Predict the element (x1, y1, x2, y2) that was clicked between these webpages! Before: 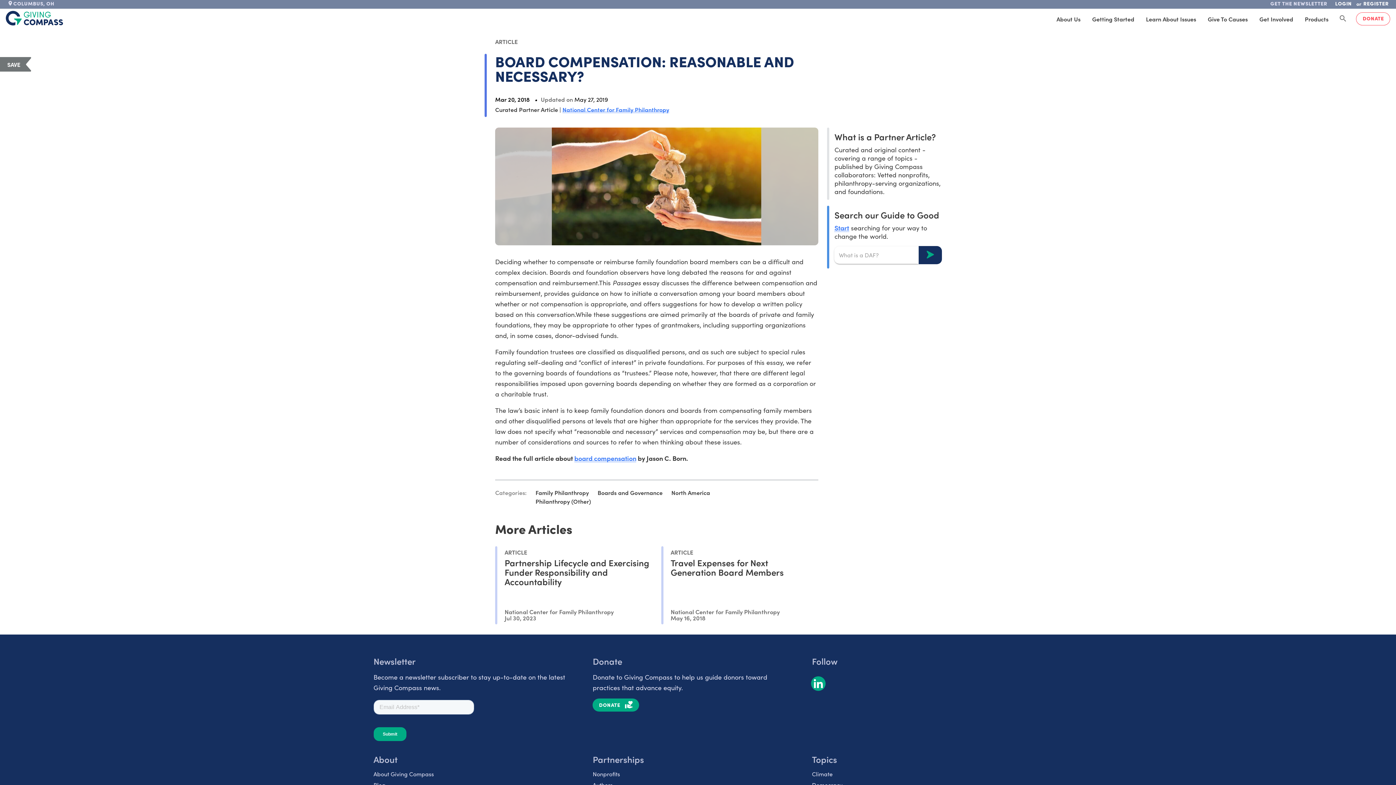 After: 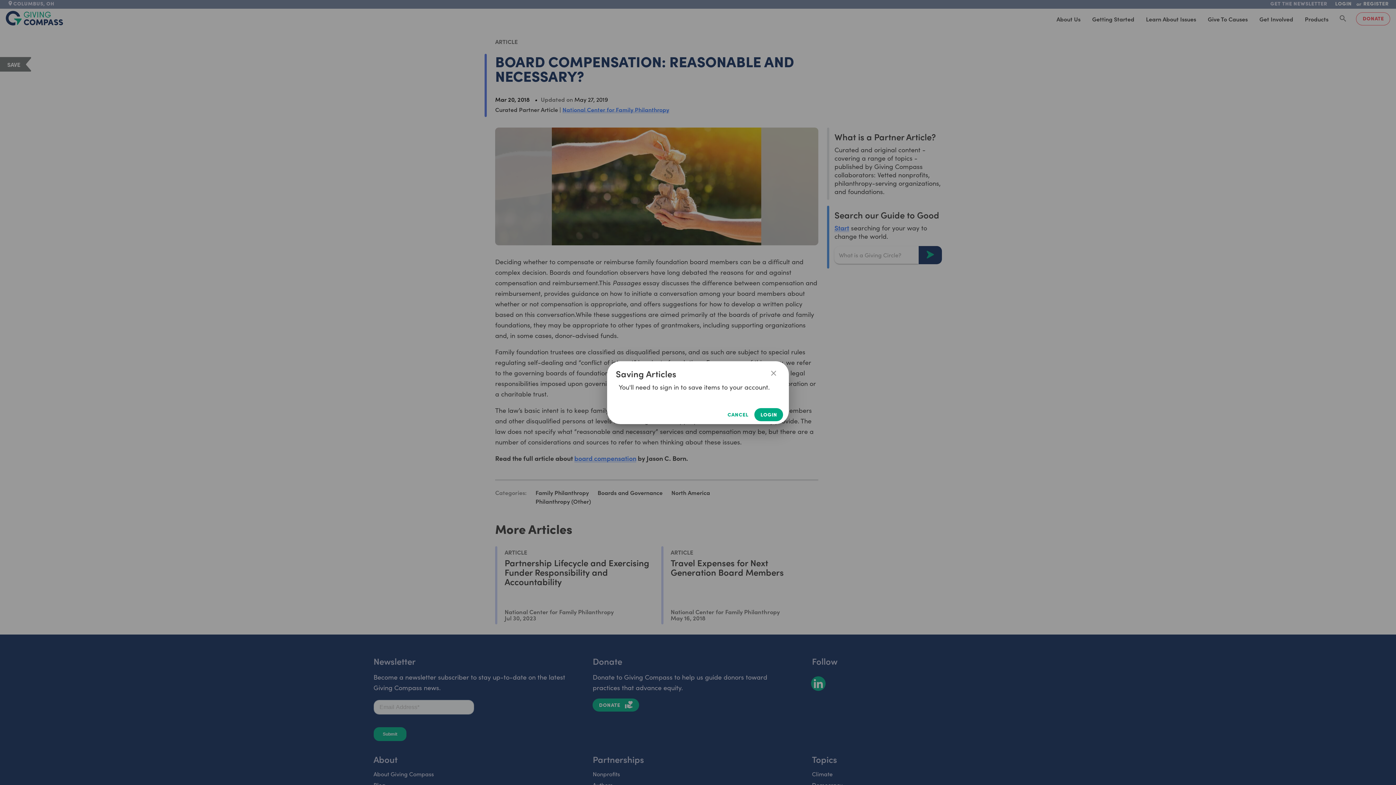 Action: bbox: (-17, 56, 32, 72) label: SAVE